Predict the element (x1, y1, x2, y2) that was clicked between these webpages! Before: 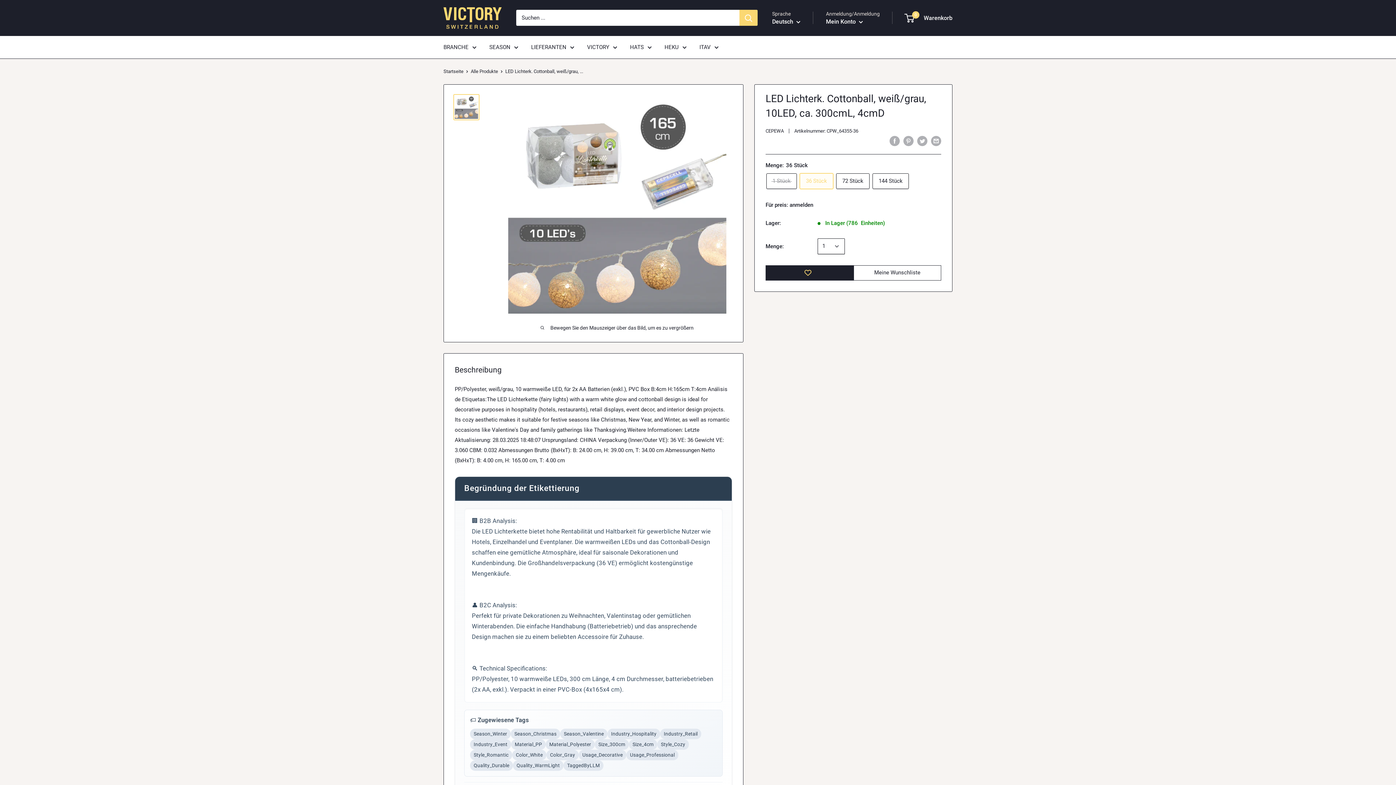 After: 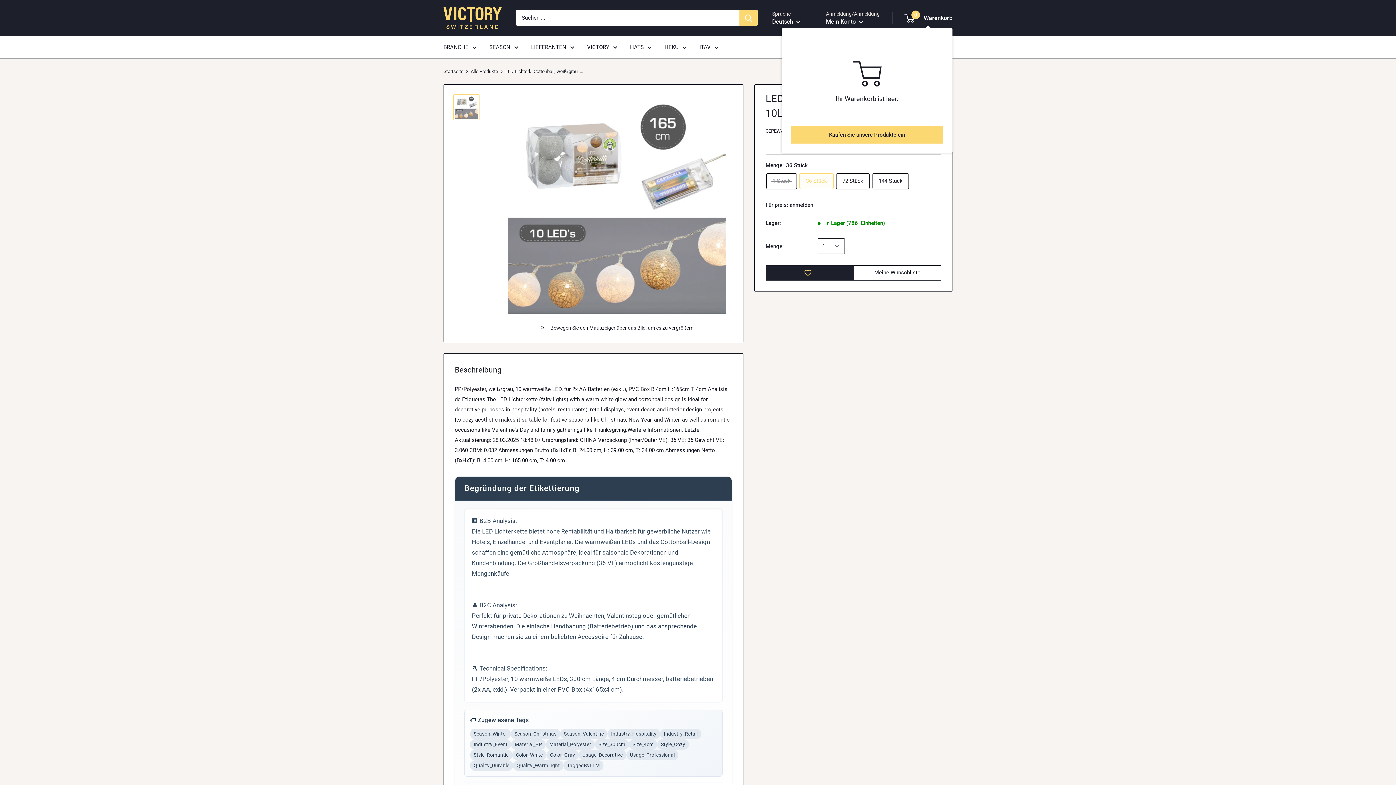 Action: label: 0
 Warenkorb bbox: (905, 12, 952, 23)